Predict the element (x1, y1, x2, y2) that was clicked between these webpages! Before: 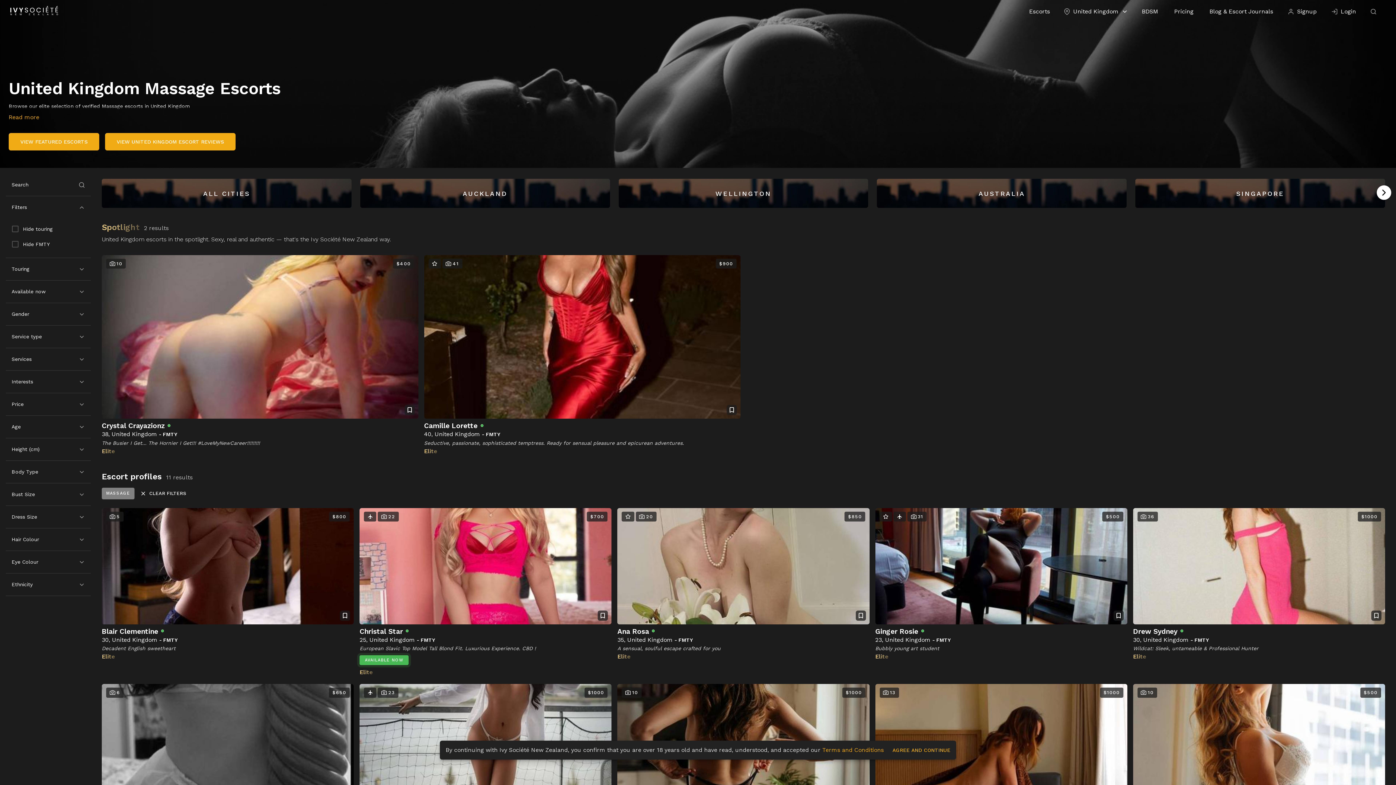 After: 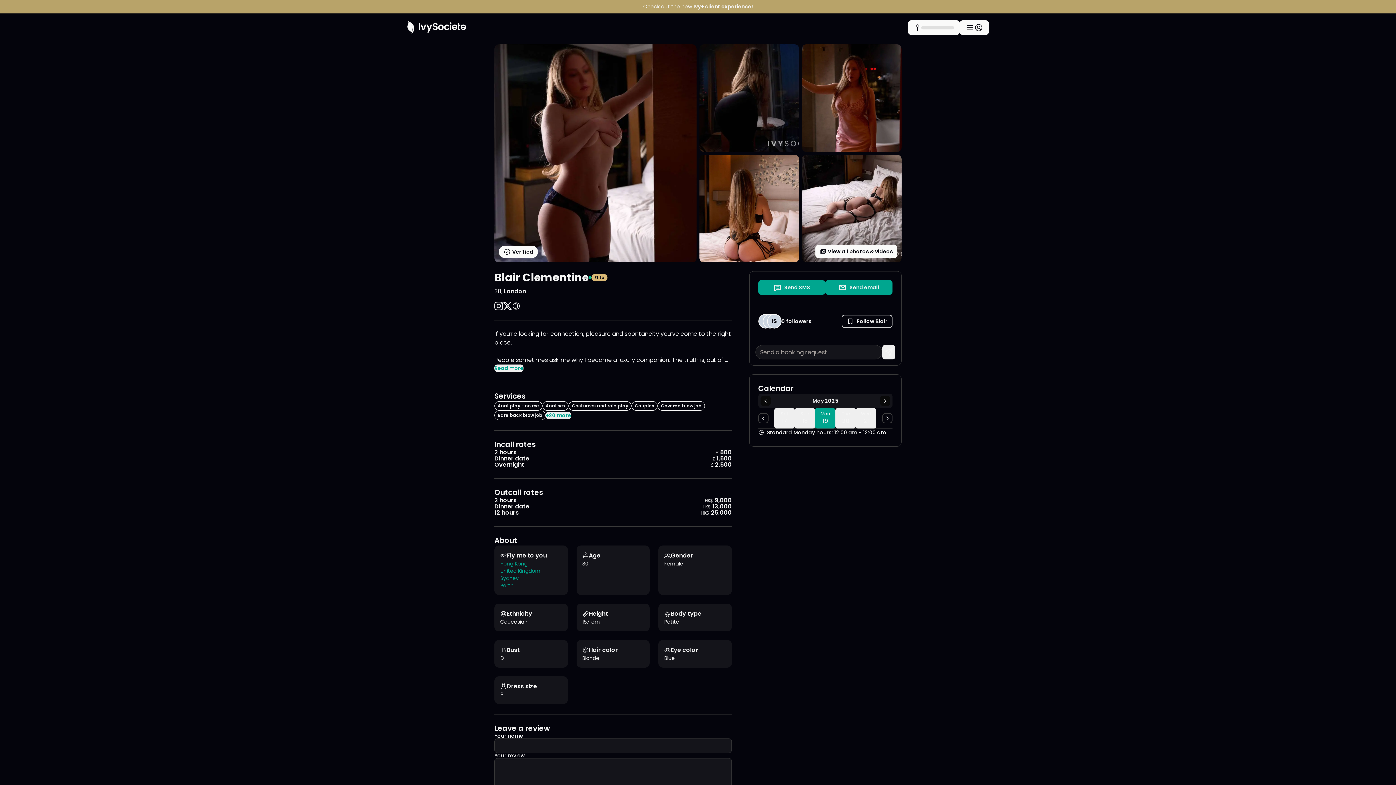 Action: bbox: (101, 508, 353, 678) label: 5
$800
Blair Clementine
30, United Kingdom - FMTY

Decadent English sweetheart

Elite